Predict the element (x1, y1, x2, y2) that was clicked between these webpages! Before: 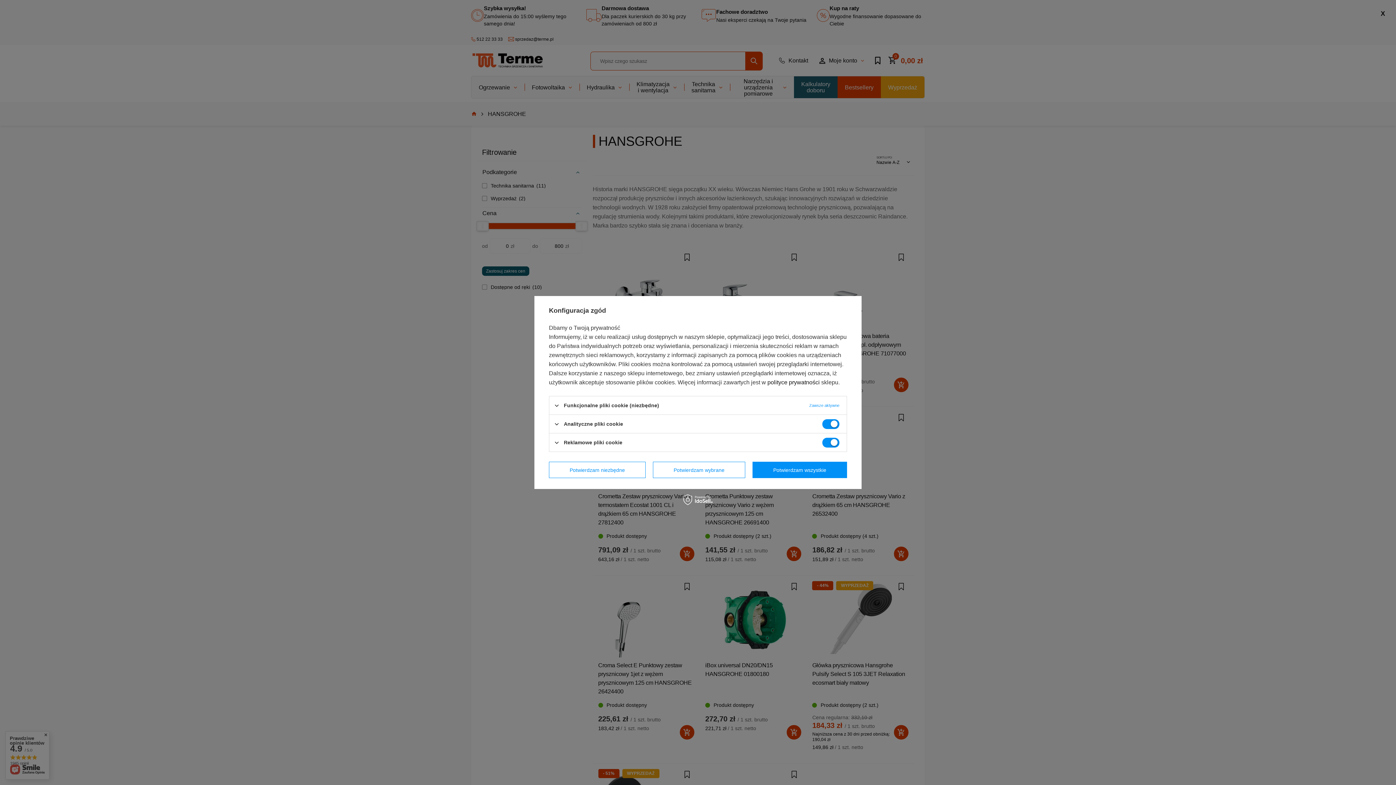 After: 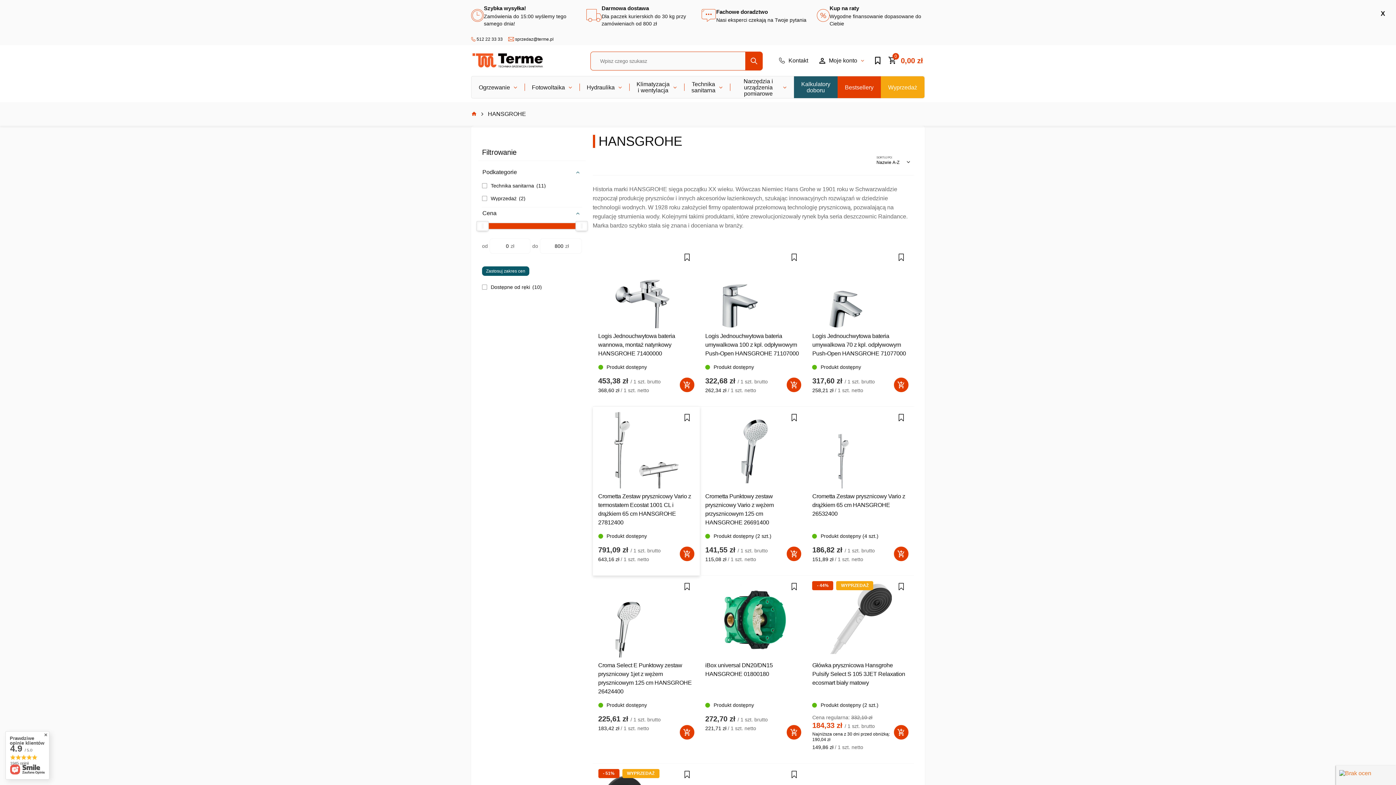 Action: label: Potwierdzam wybrane bbox: (653, 462, 745, 478)